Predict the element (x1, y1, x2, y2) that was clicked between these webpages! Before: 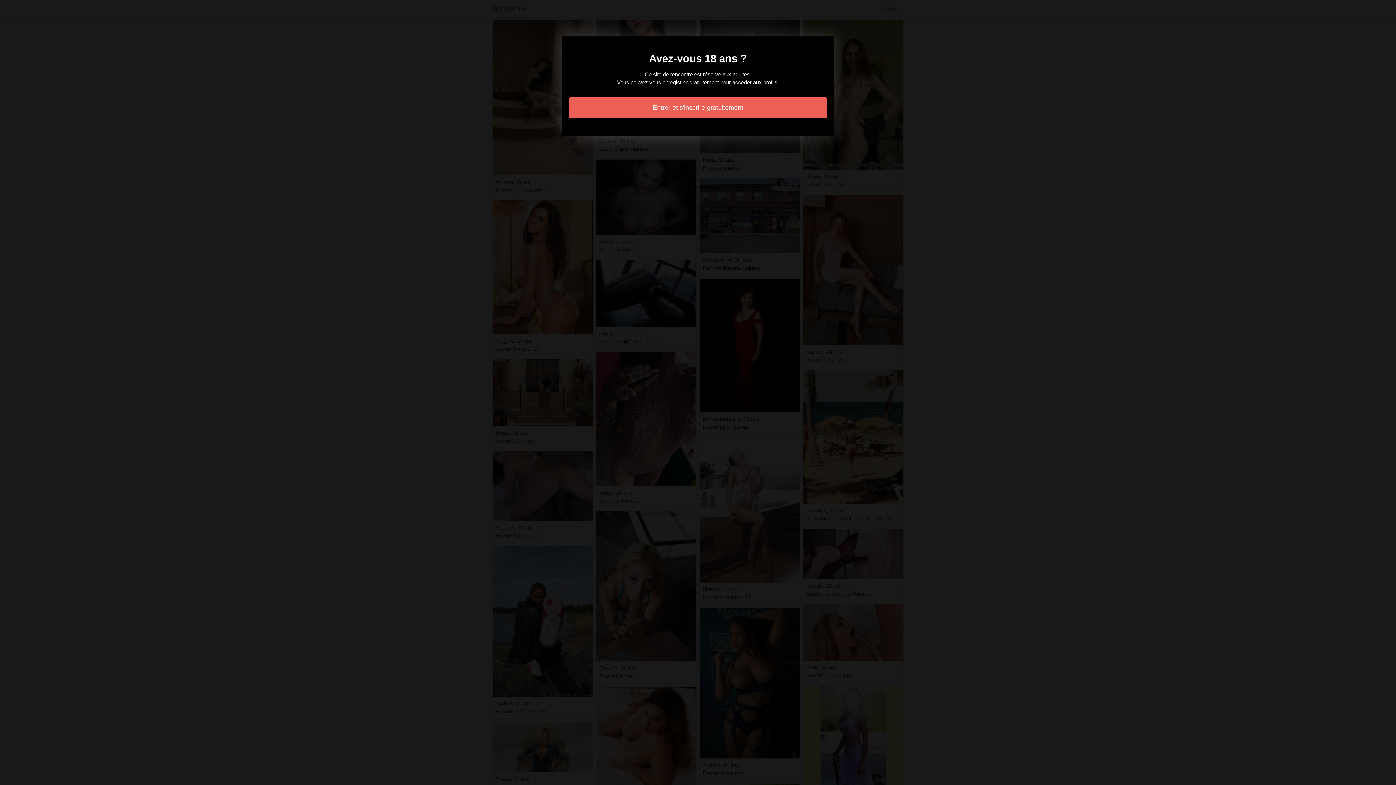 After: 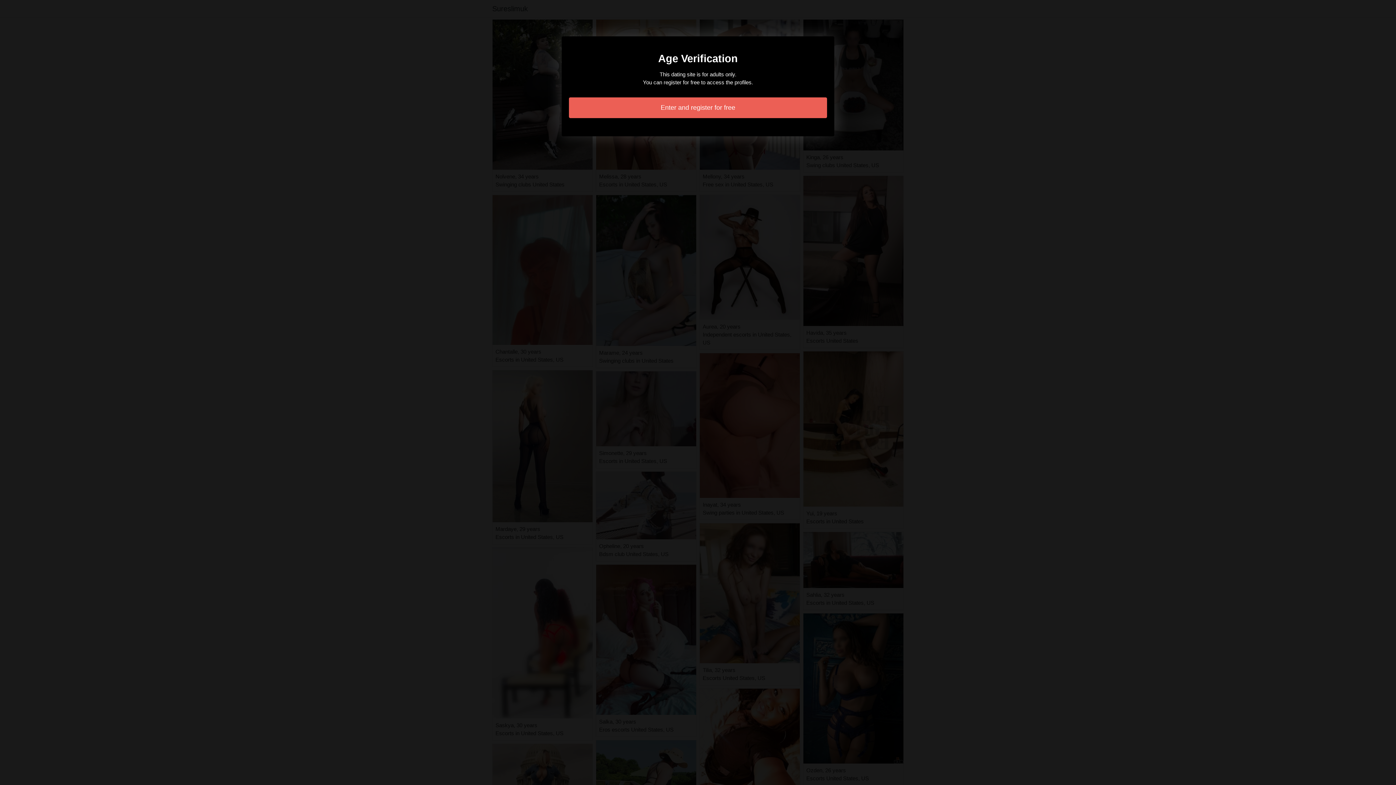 Action: label: Entrer et s'inscrire gratuitement bbox: (569, 97, 827, 118)